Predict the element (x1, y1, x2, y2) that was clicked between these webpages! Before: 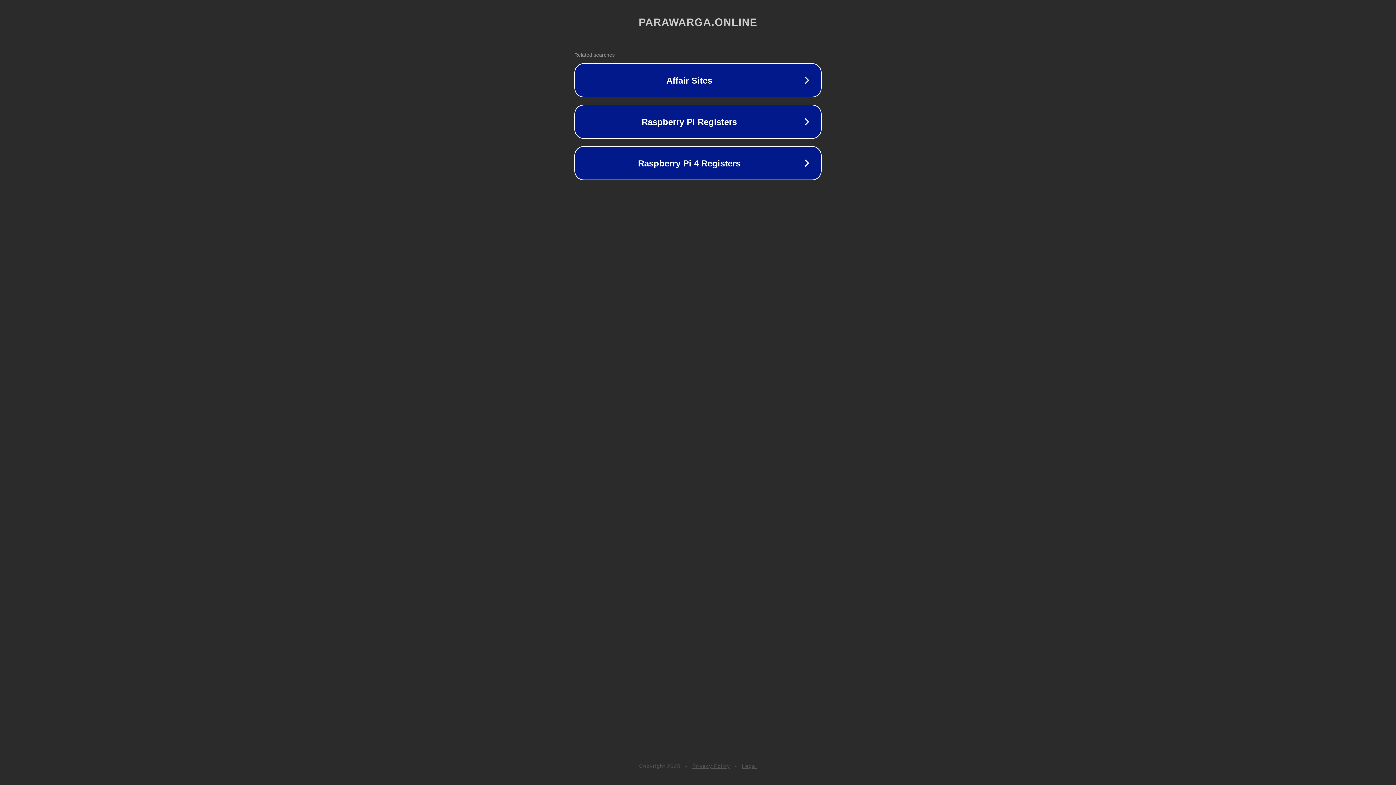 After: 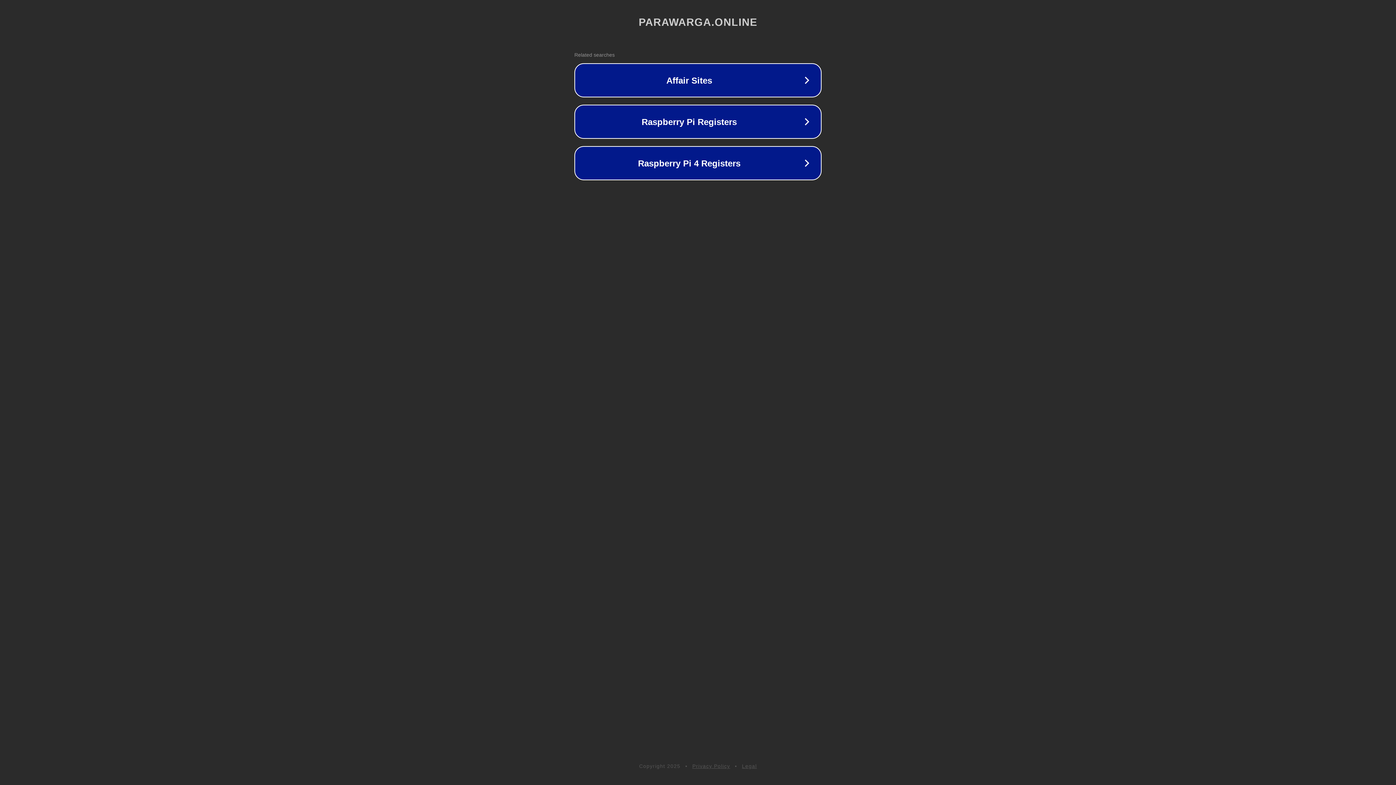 Action: label: Legal bbox: (742, 763, 757, 769)